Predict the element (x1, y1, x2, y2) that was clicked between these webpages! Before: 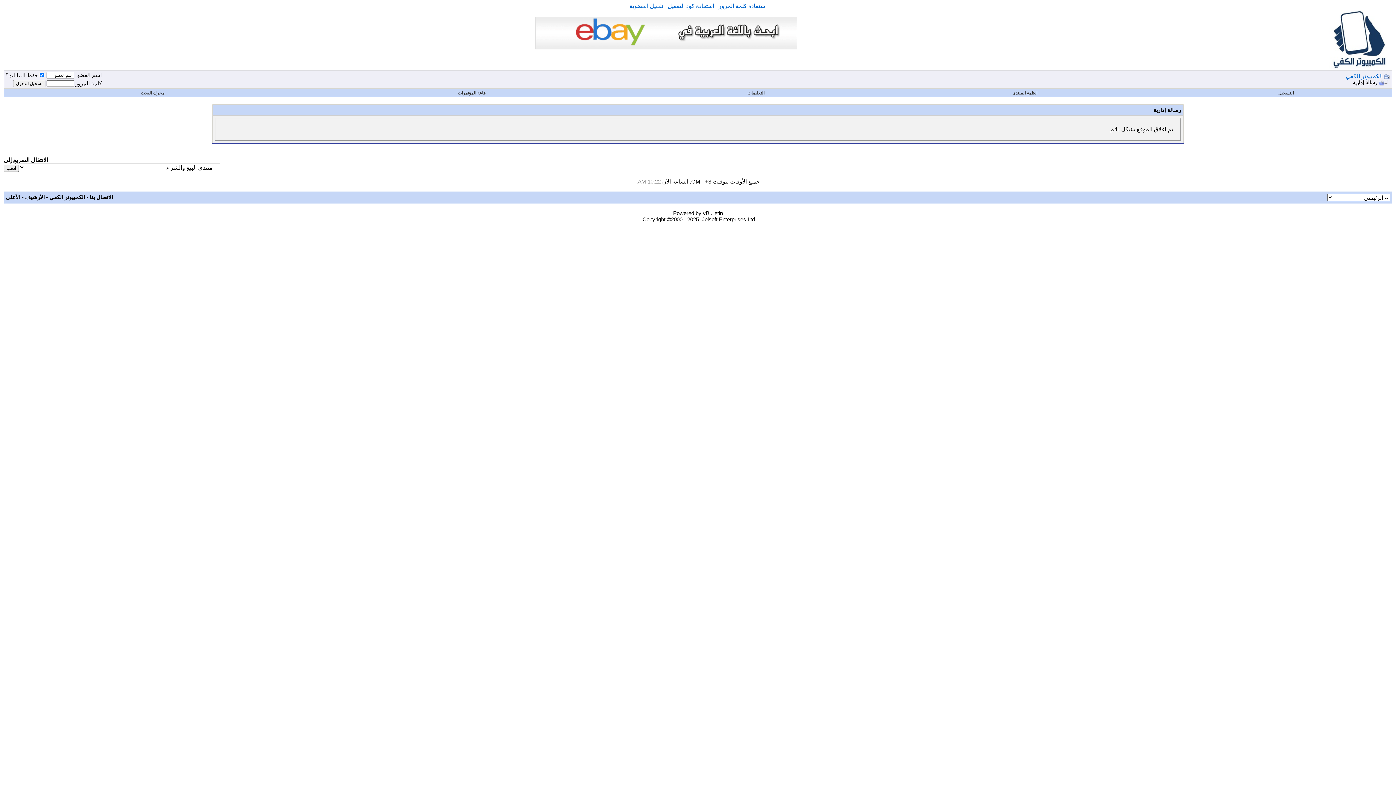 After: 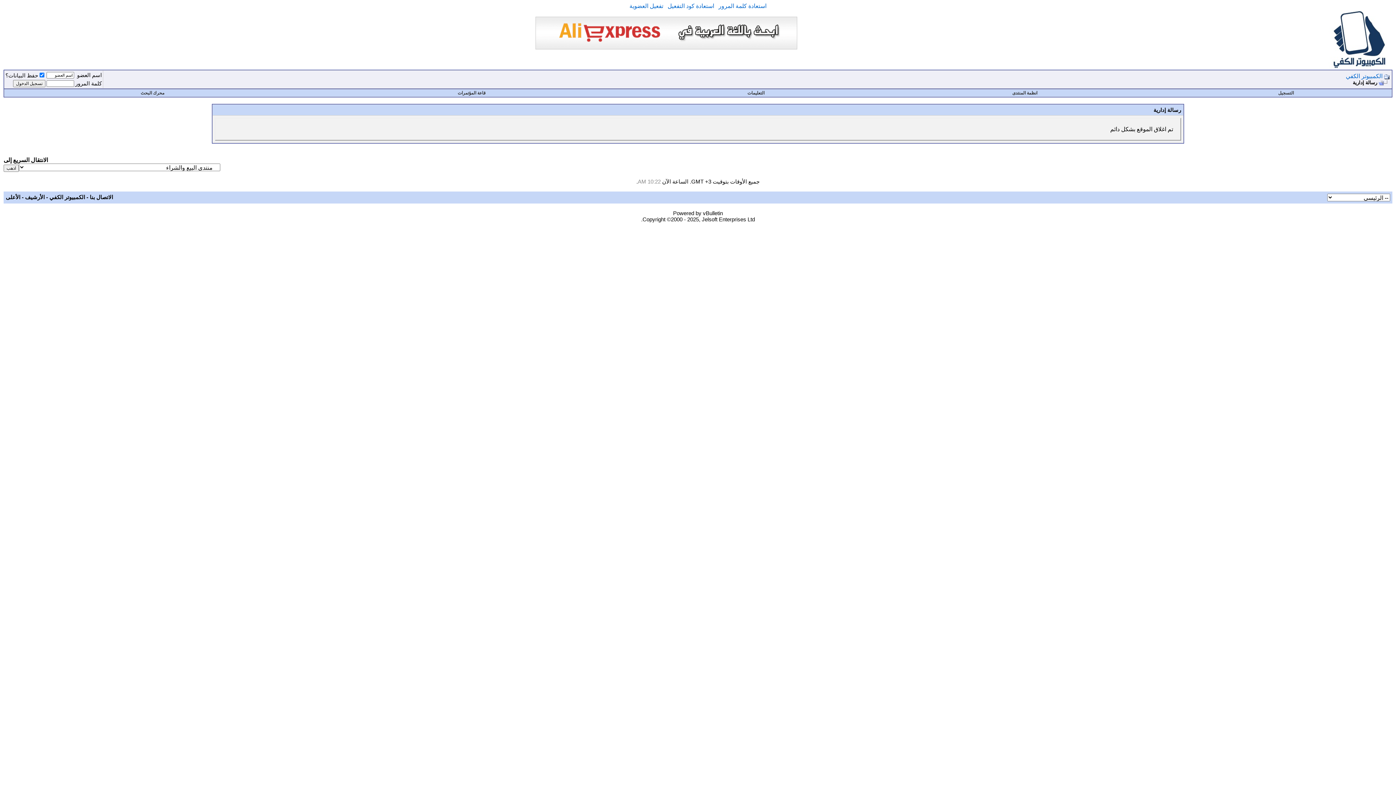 Action: bbox: (1378, 80, 1389, 85)